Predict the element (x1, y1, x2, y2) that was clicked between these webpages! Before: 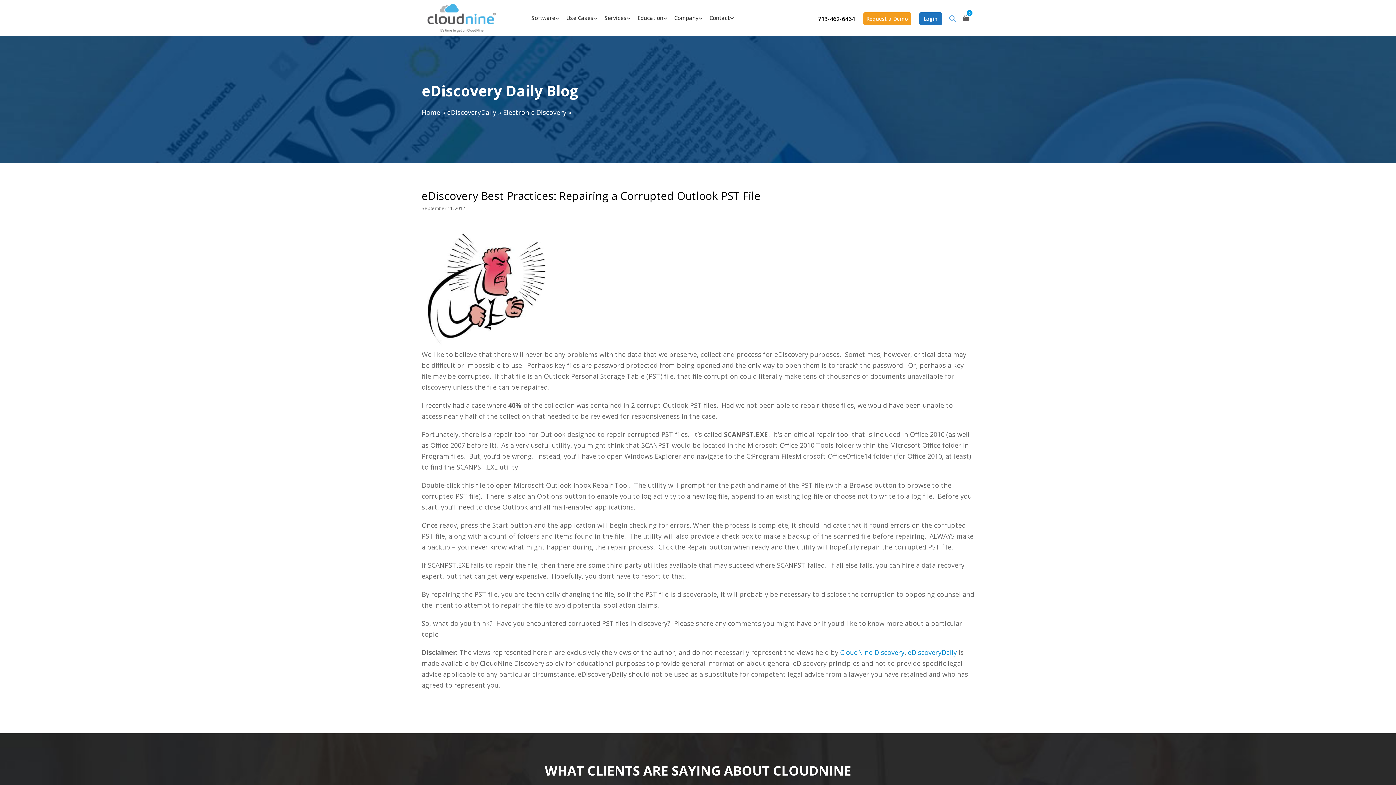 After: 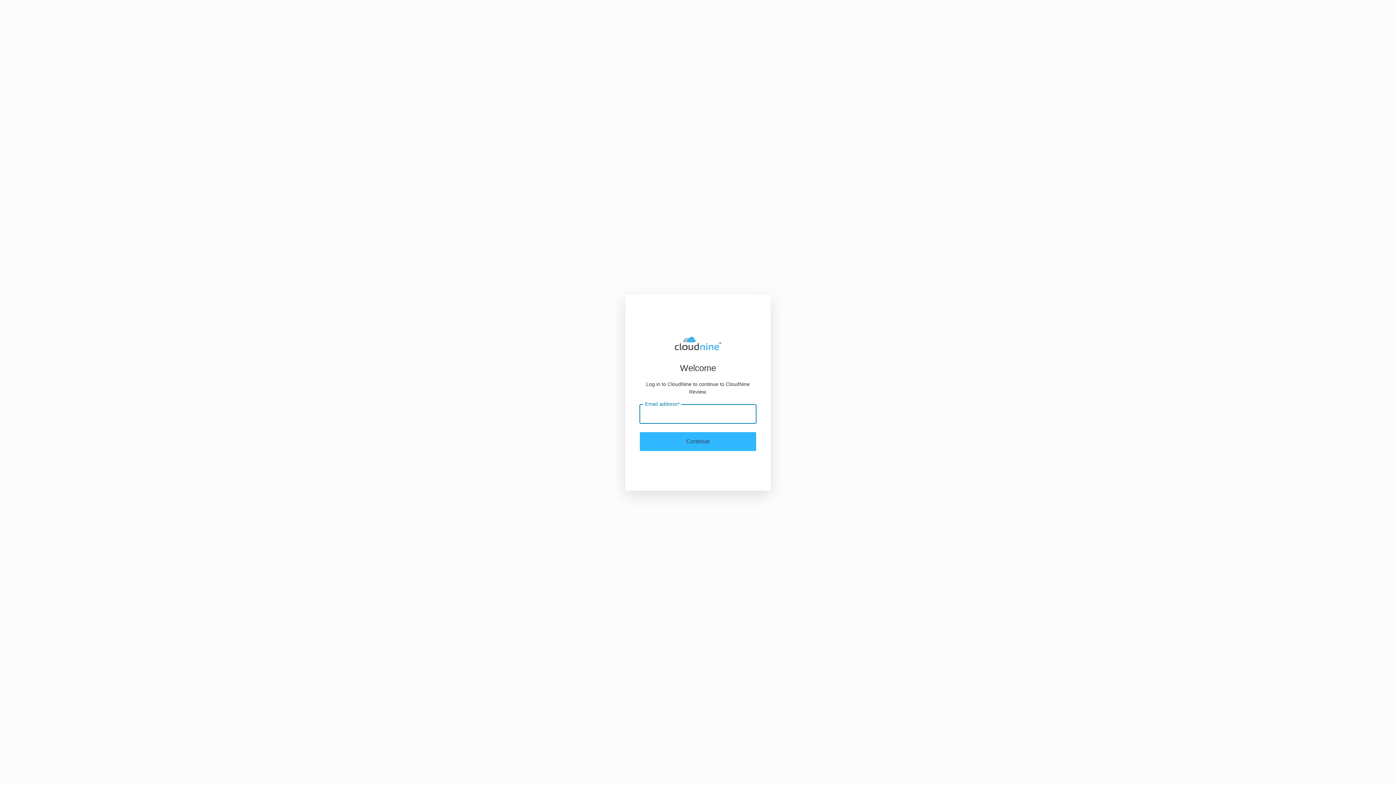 Action: label: Login bbox: (919, 12, 942, 25)